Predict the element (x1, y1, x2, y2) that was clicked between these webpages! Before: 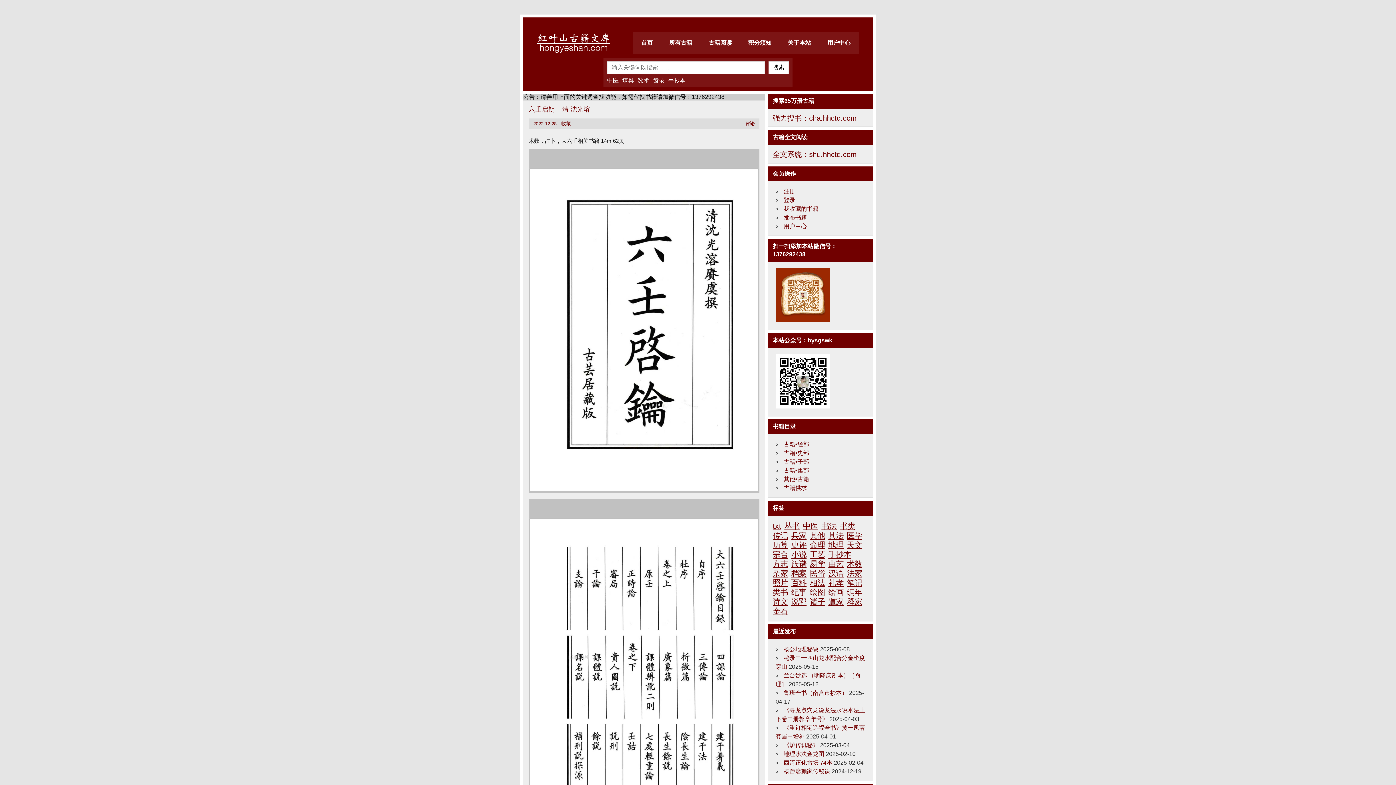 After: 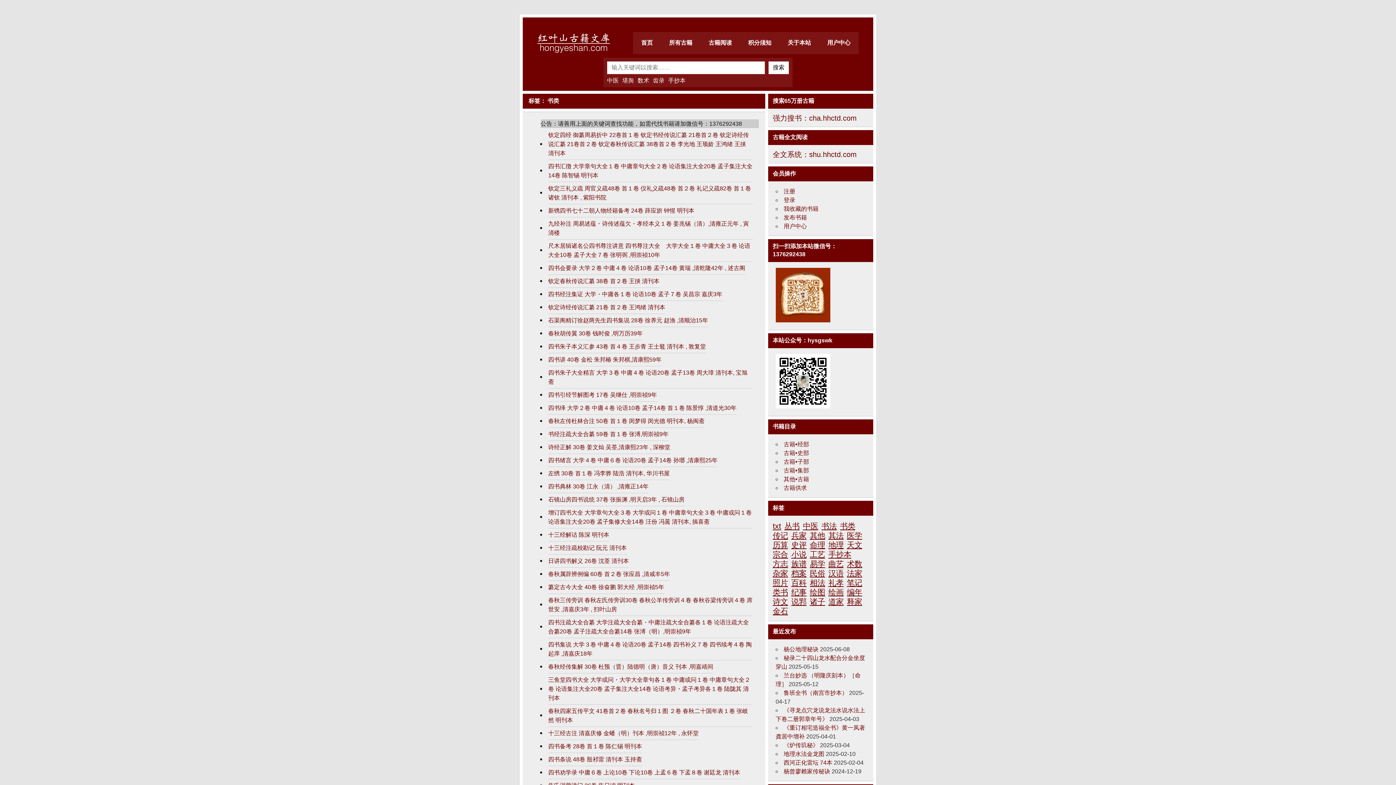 Action: label: 书类 (893个项目) bbox: (840, 521, 855, 531)